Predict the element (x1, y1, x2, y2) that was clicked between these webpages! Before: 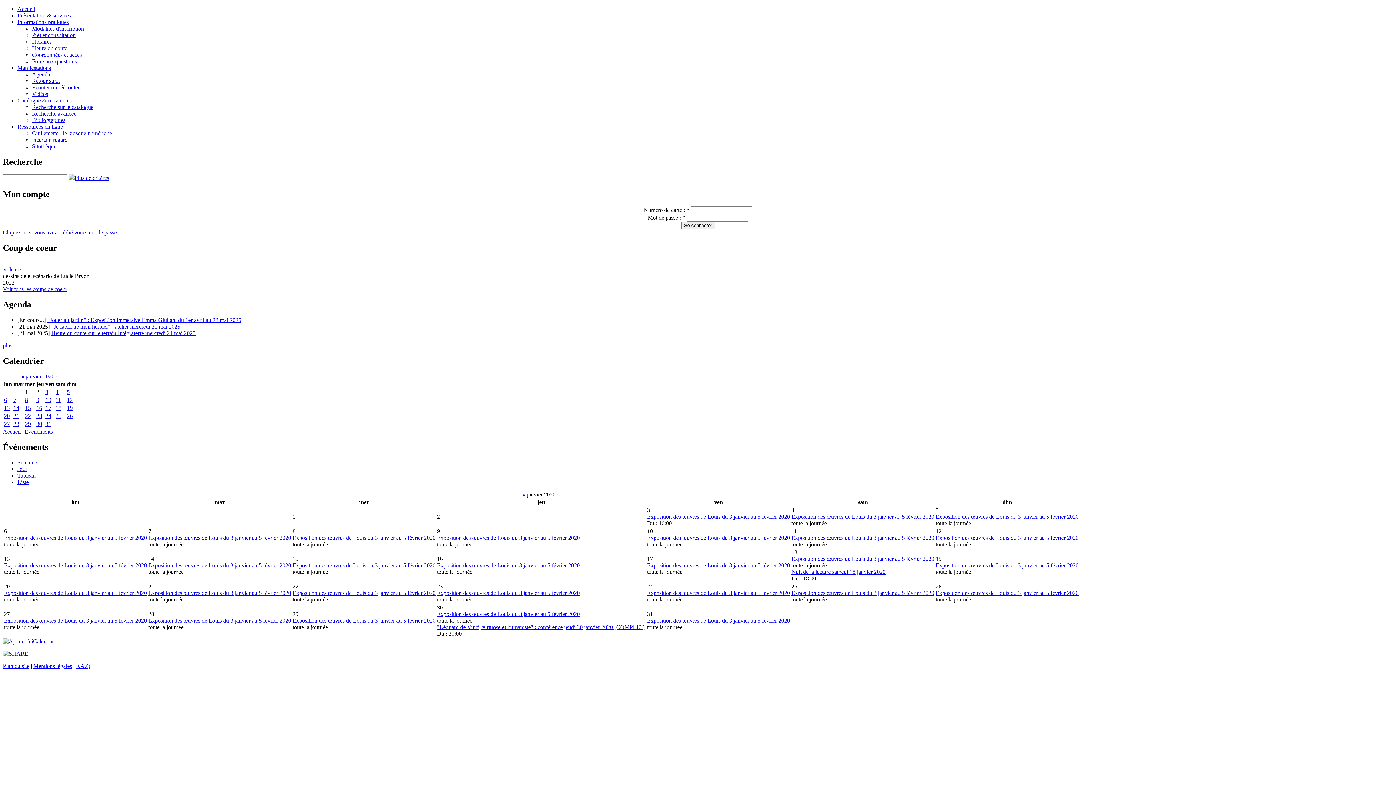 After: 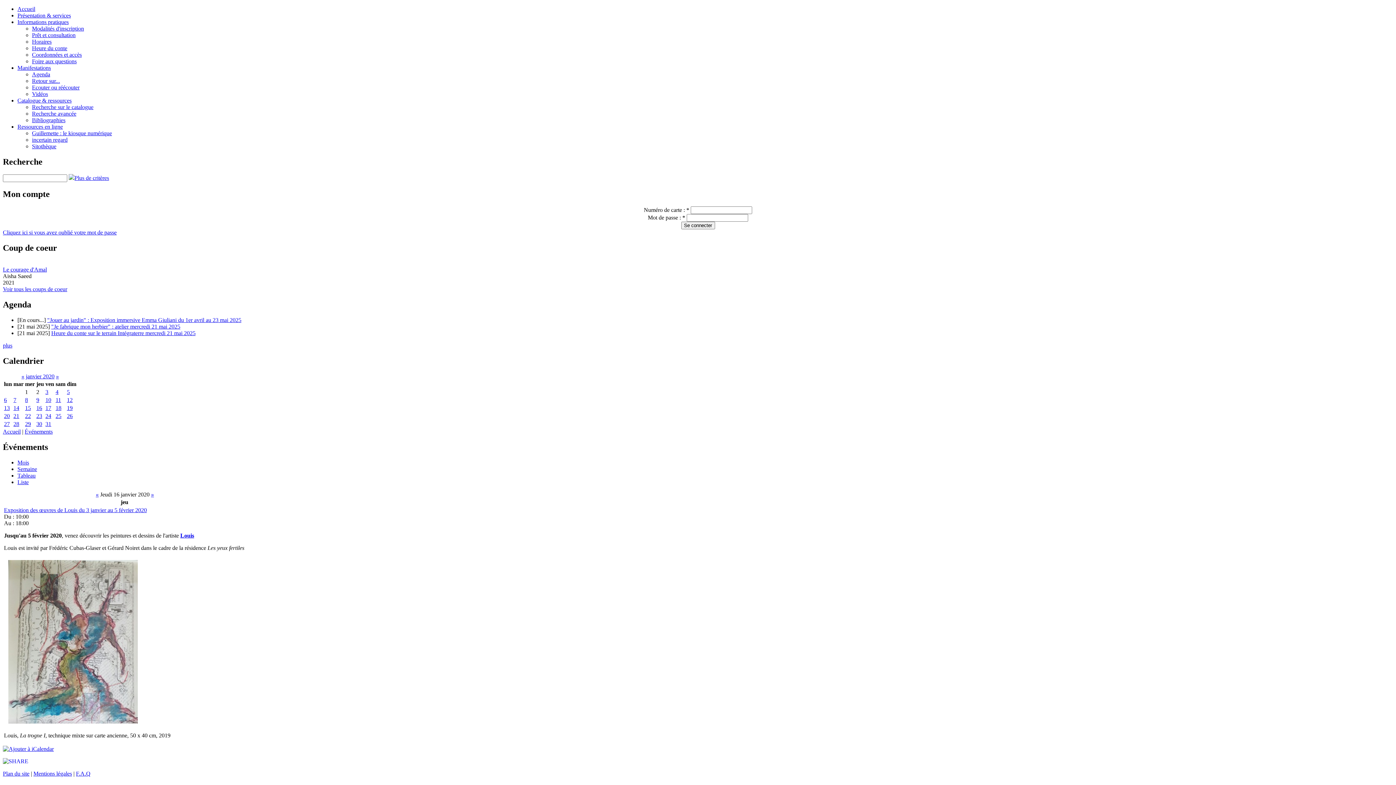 Action: bbox: (36, 405, 42, 411) label: 16